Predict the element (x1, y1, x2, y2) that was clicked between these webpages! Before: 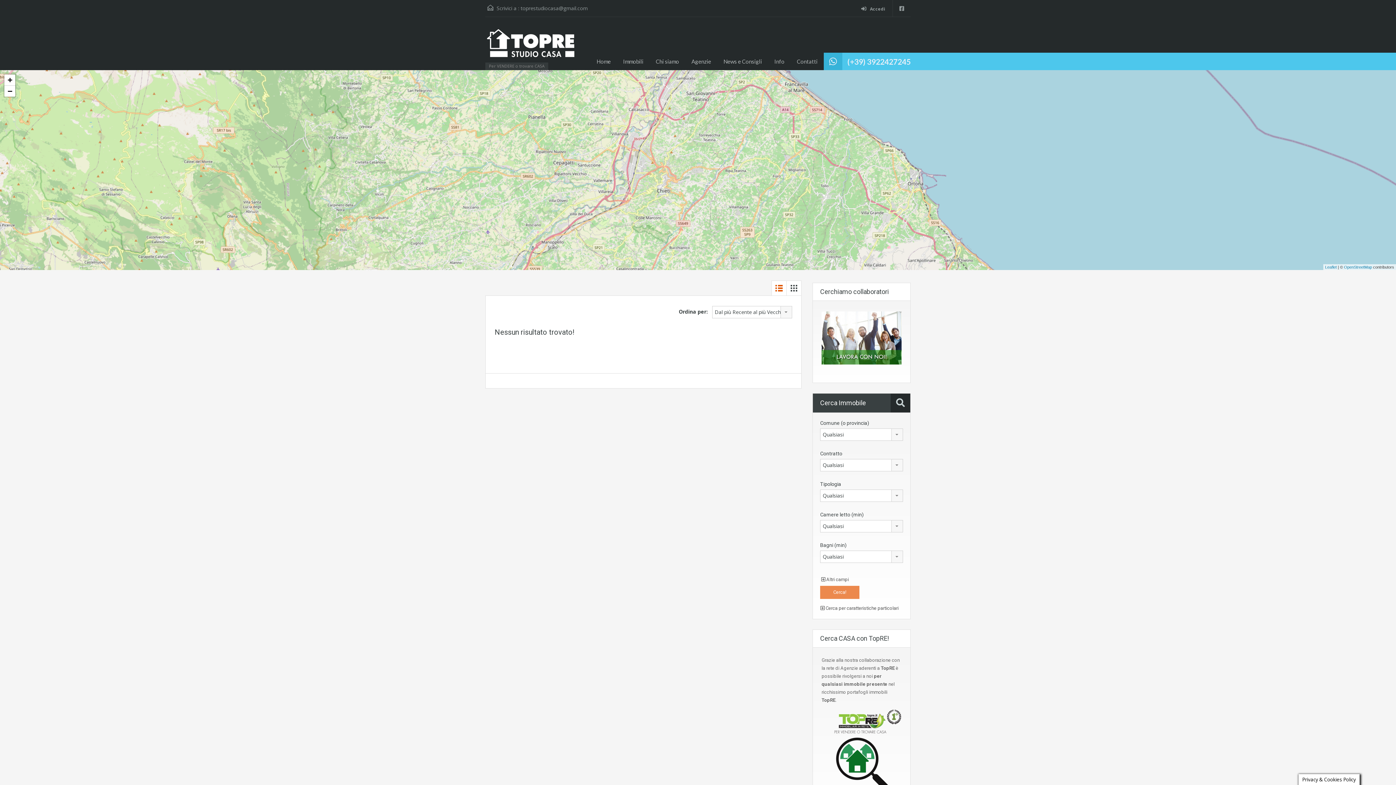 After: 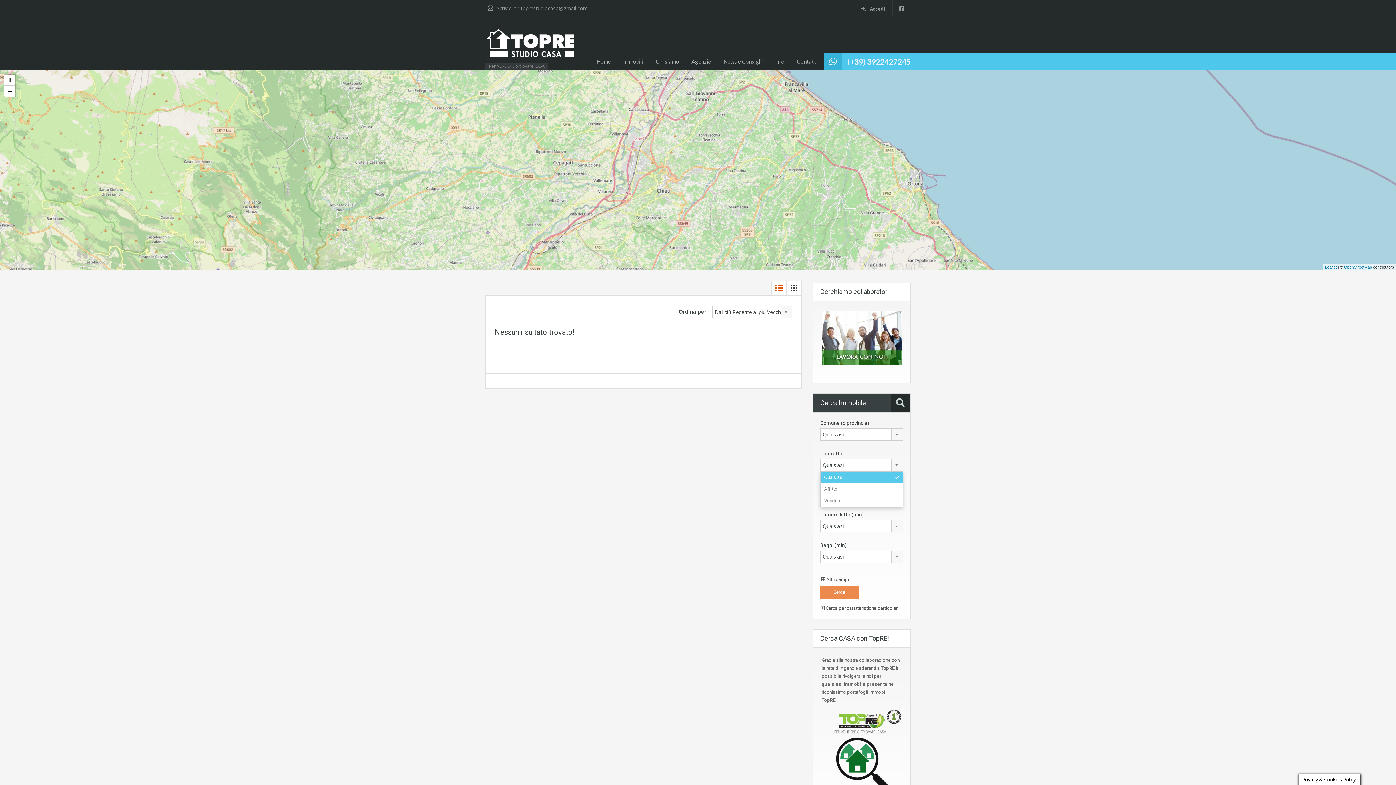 Action: label: Qualsiasi bbox: (820, 459, 903, 471)